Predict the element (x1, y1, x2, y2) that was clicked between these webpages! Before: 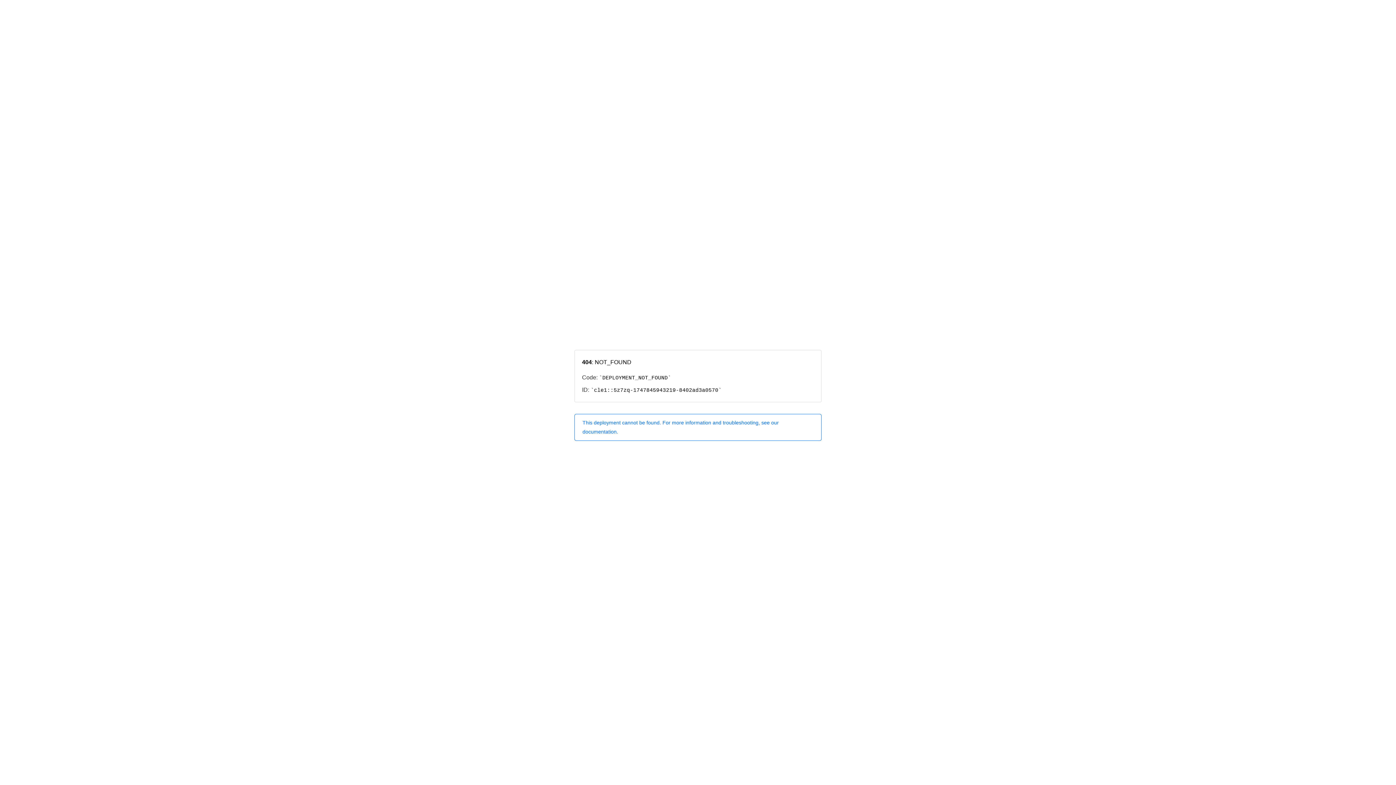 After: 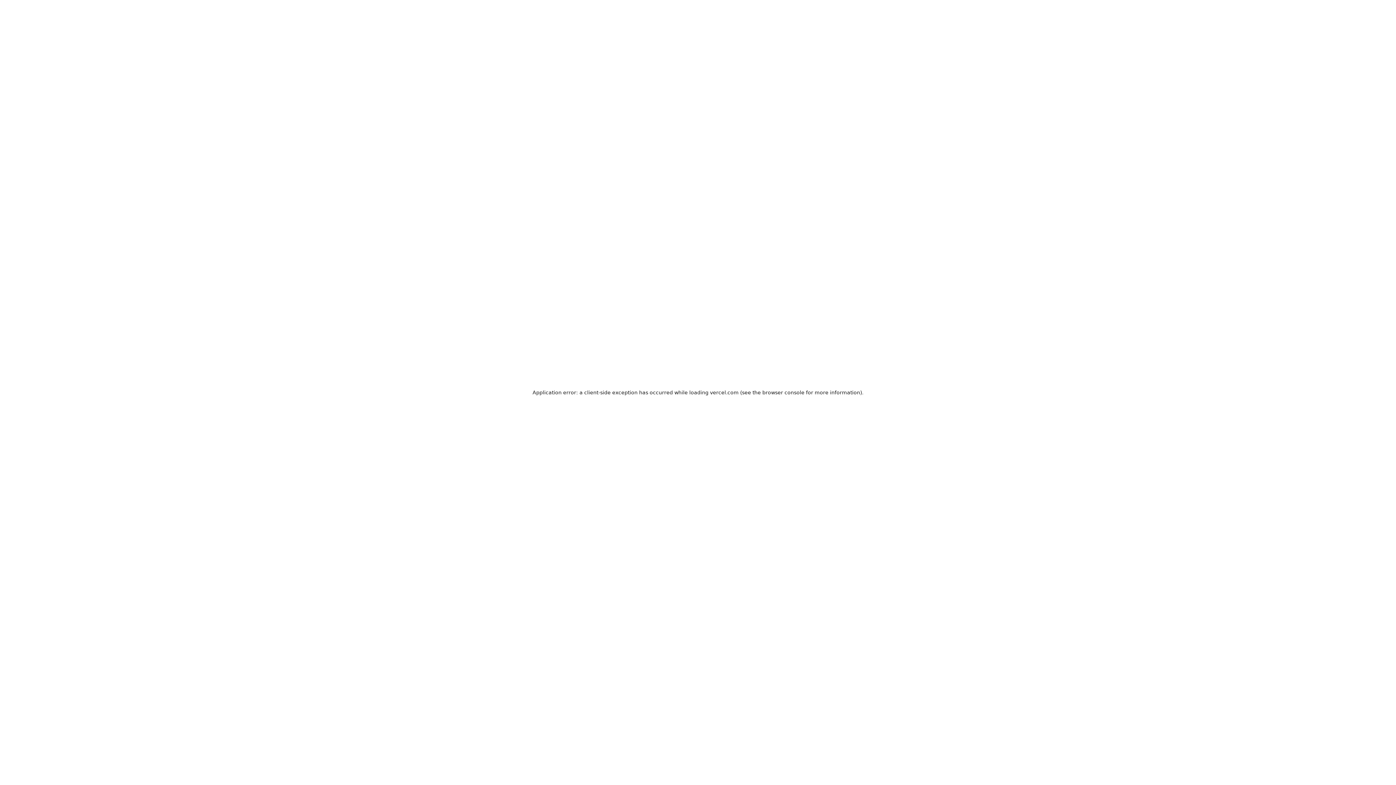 Action: label: This deployment cannot be found. For more information and troubleshooting, see our documentation. bbox: (574, 414, 821, 440)